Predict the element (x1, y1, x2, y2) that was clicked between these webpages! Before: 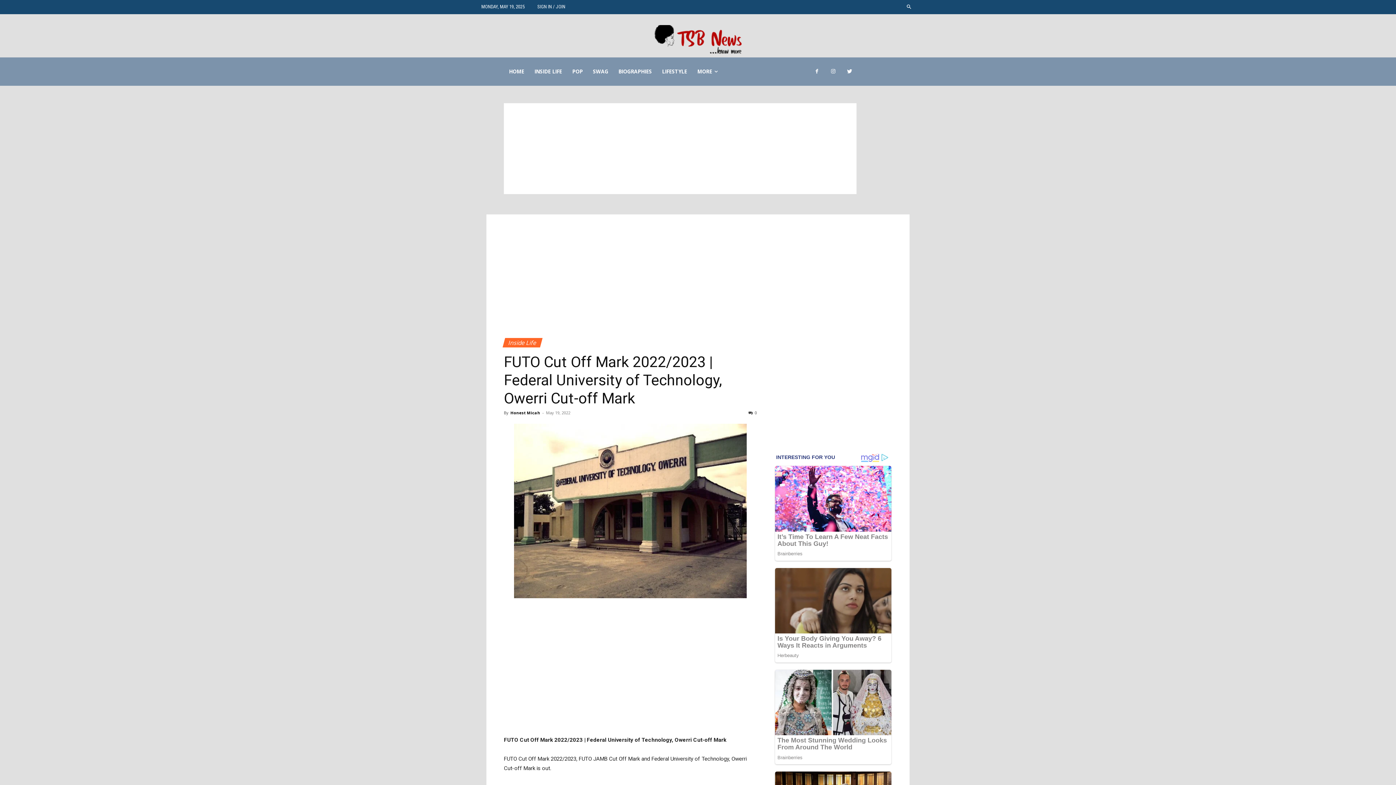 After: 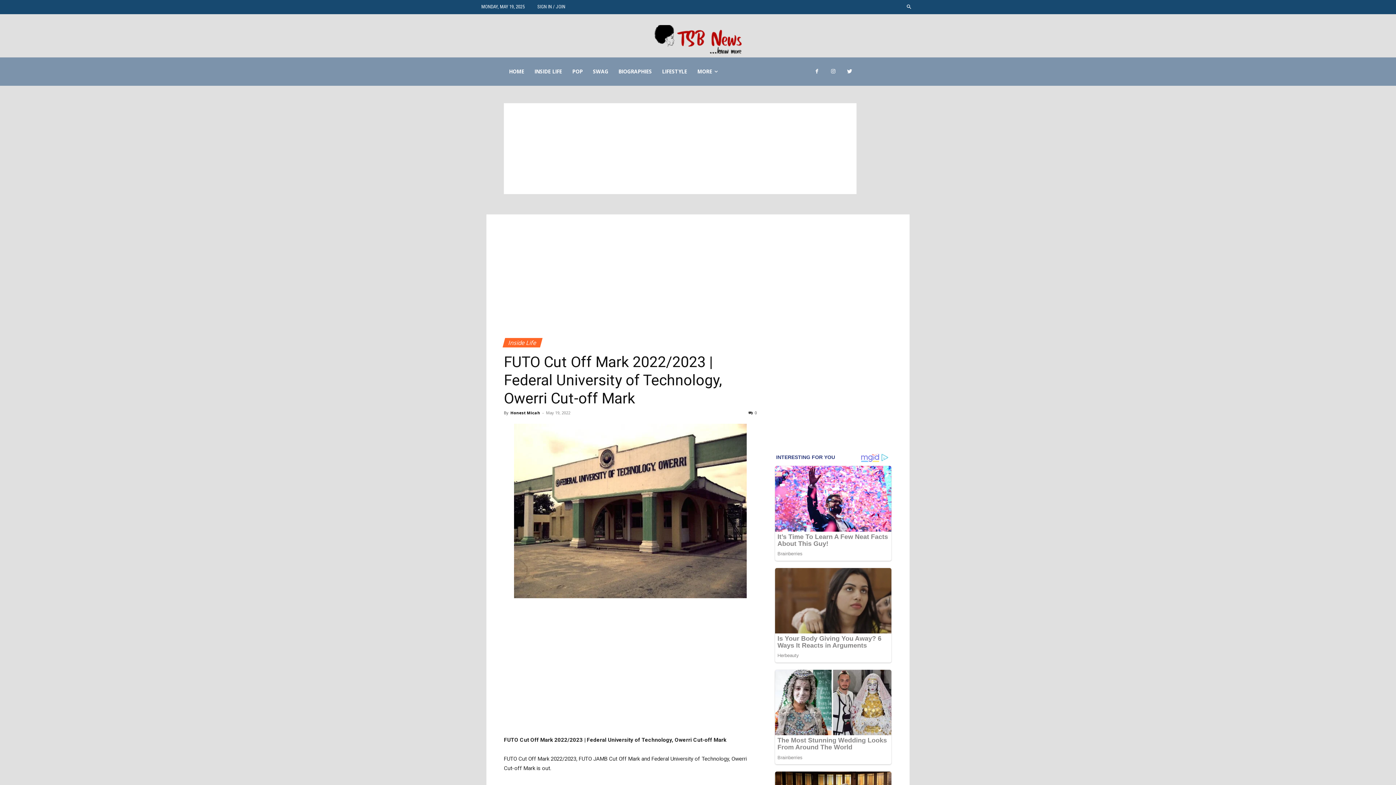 Action: bbox: (810, 65, 823, 78)